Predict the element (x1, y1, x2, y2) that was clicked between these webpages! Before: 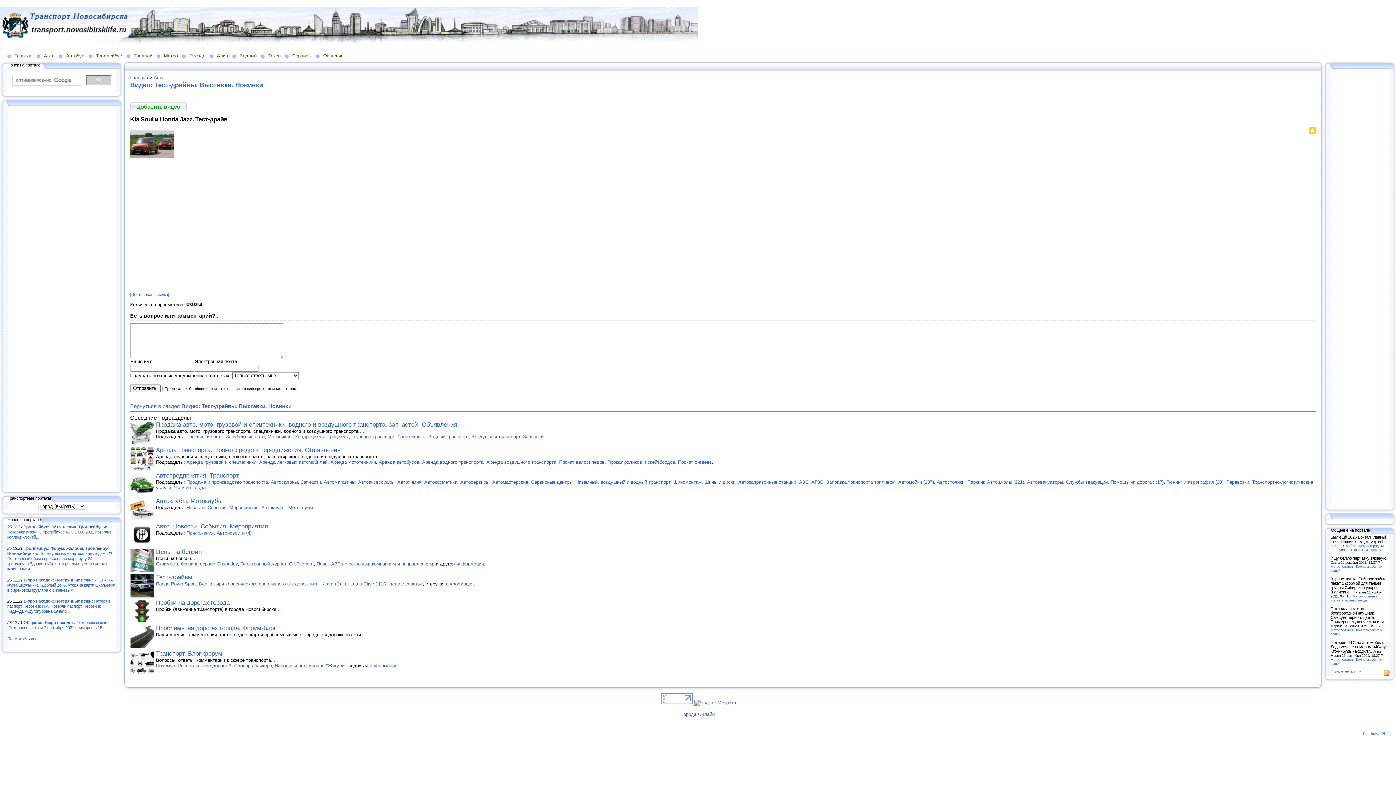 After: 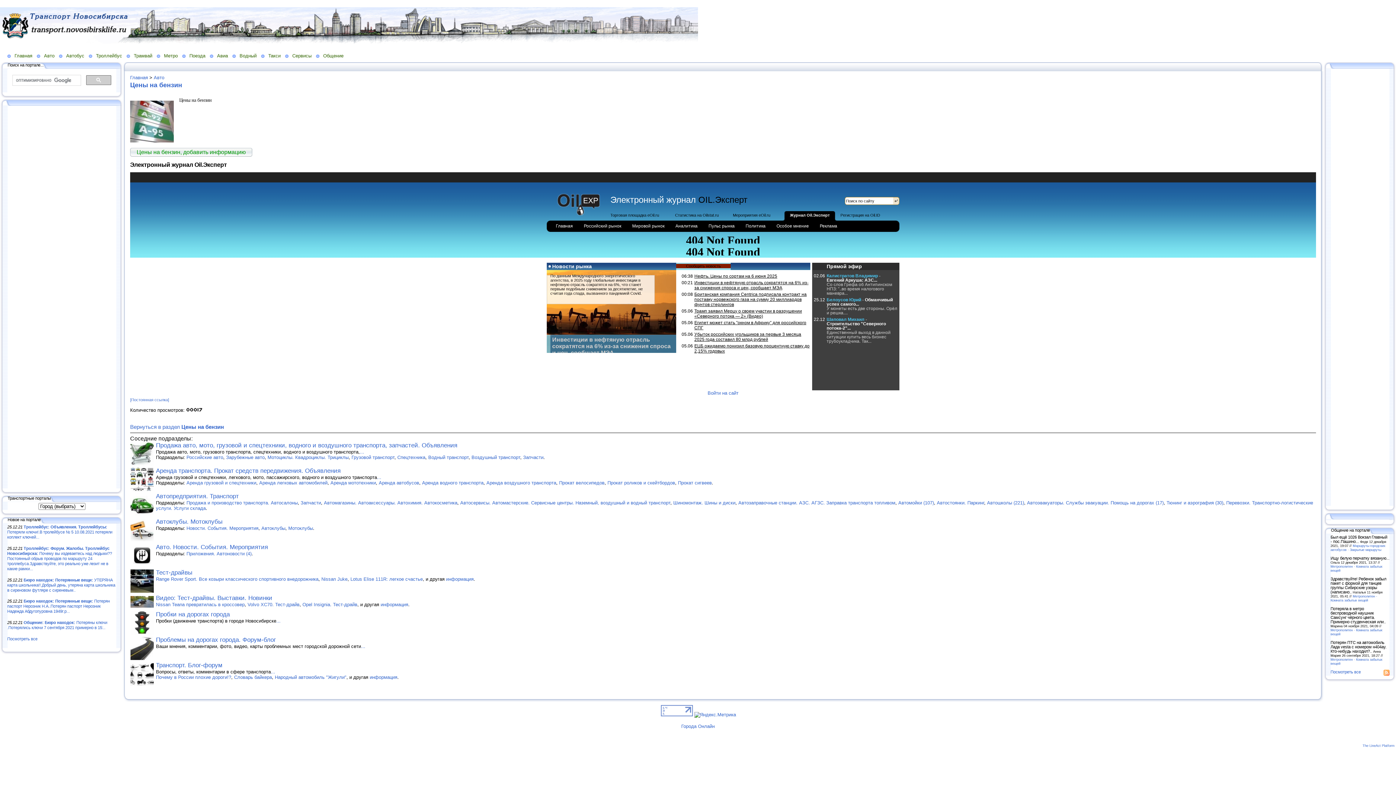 Action: label: Электронный журнал Oil.Эксперт bbox: (240, 561, 313, 566)